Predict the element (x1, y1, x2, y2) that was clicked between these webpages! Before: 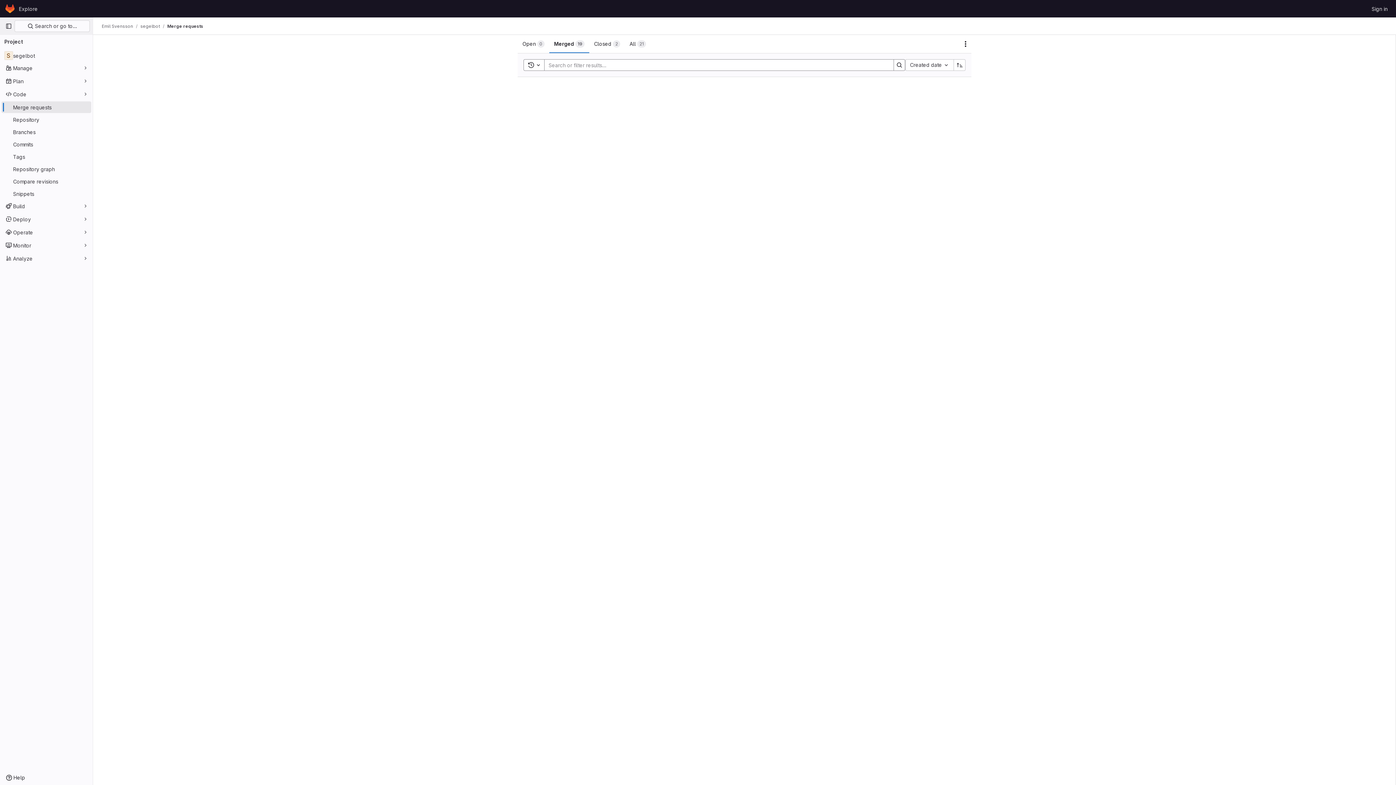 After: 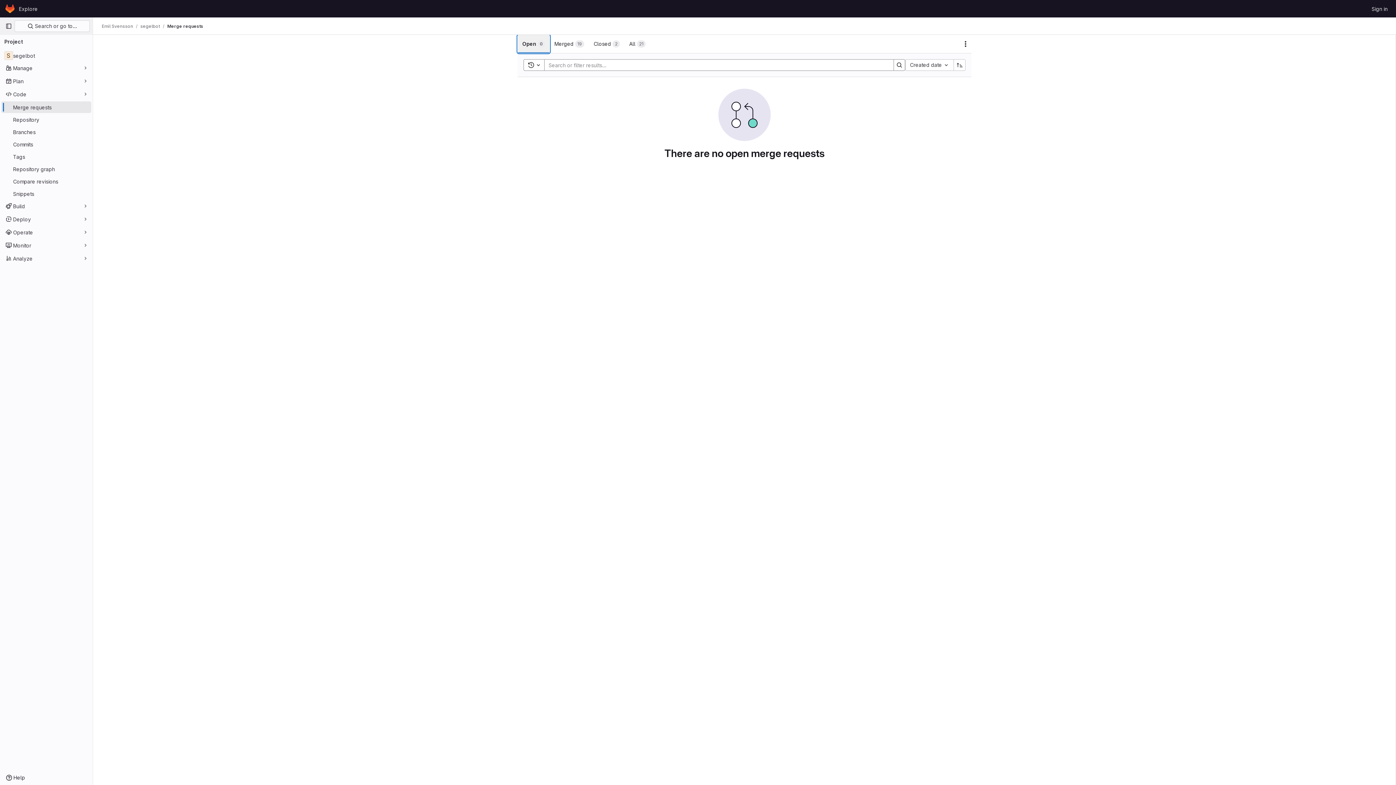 Action: bbox: (517, 34, 549, 53) label: Open
0